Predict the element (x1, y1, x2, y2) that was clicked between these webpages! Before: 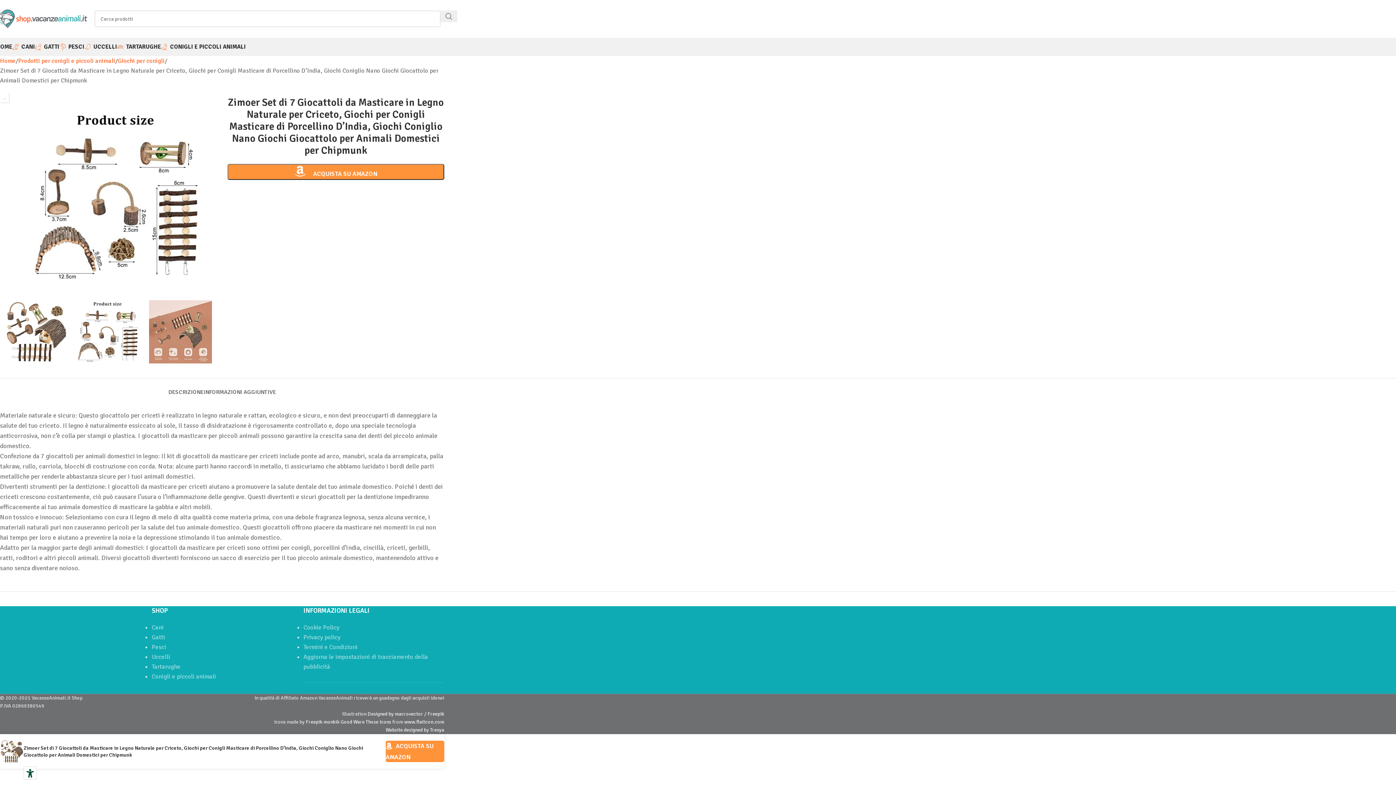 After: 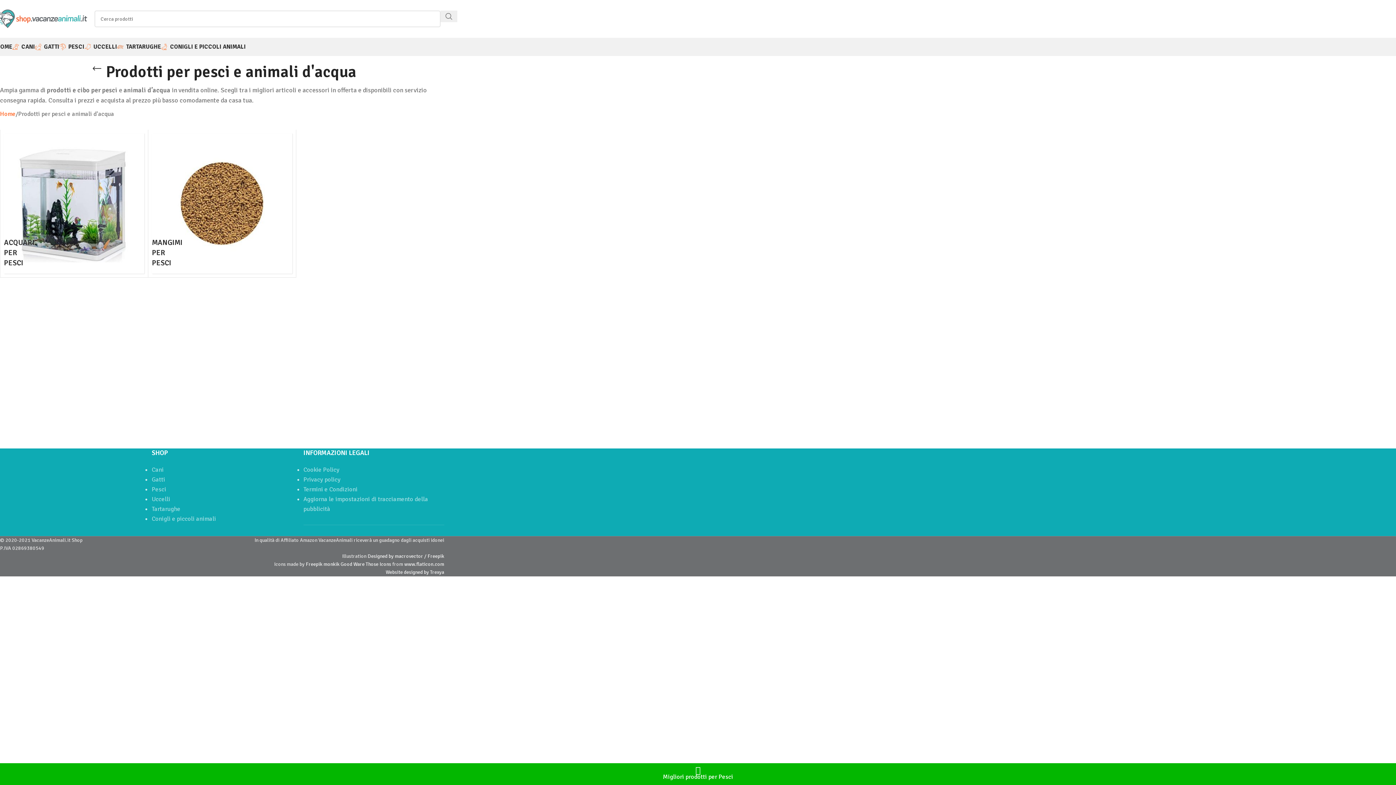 Action: bbox: (151, 643, 166, 651) label: Pesci